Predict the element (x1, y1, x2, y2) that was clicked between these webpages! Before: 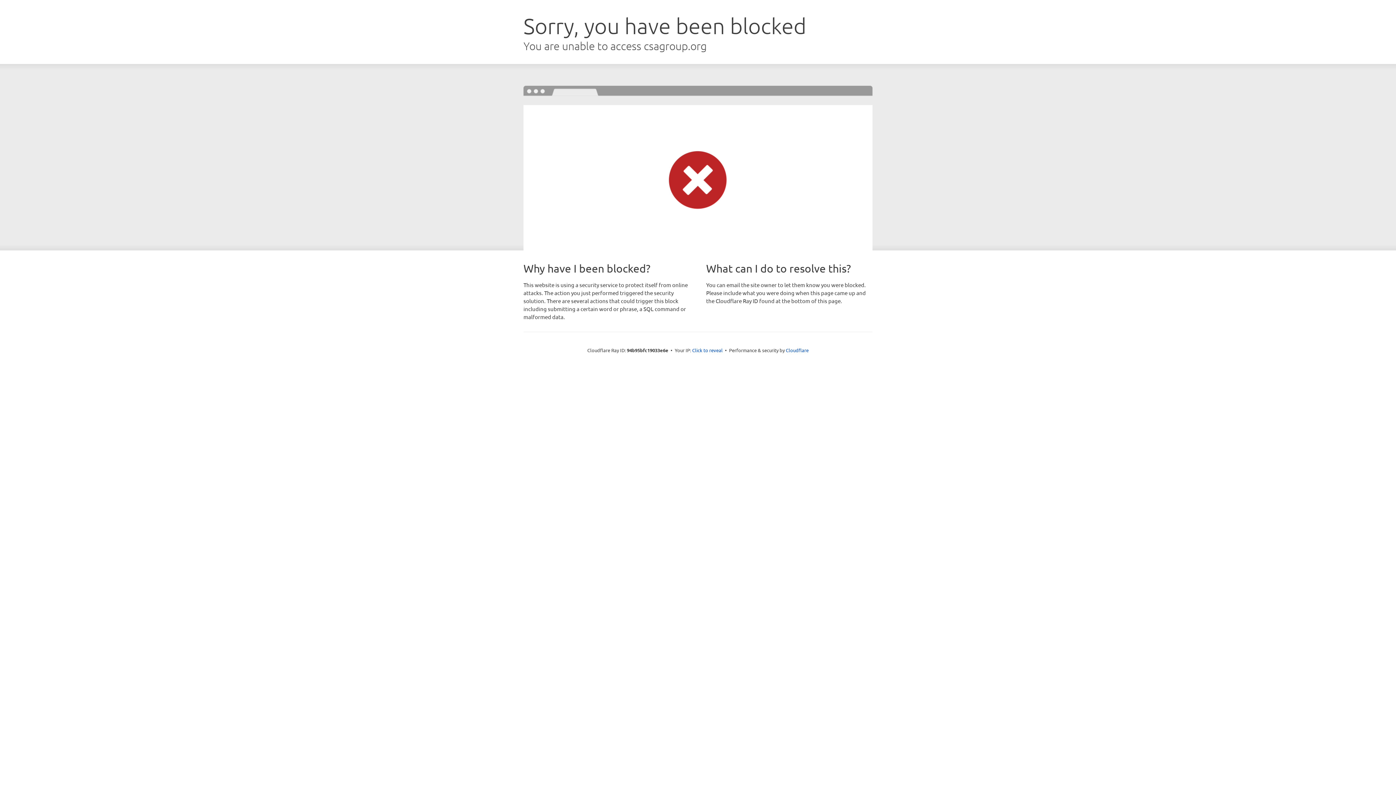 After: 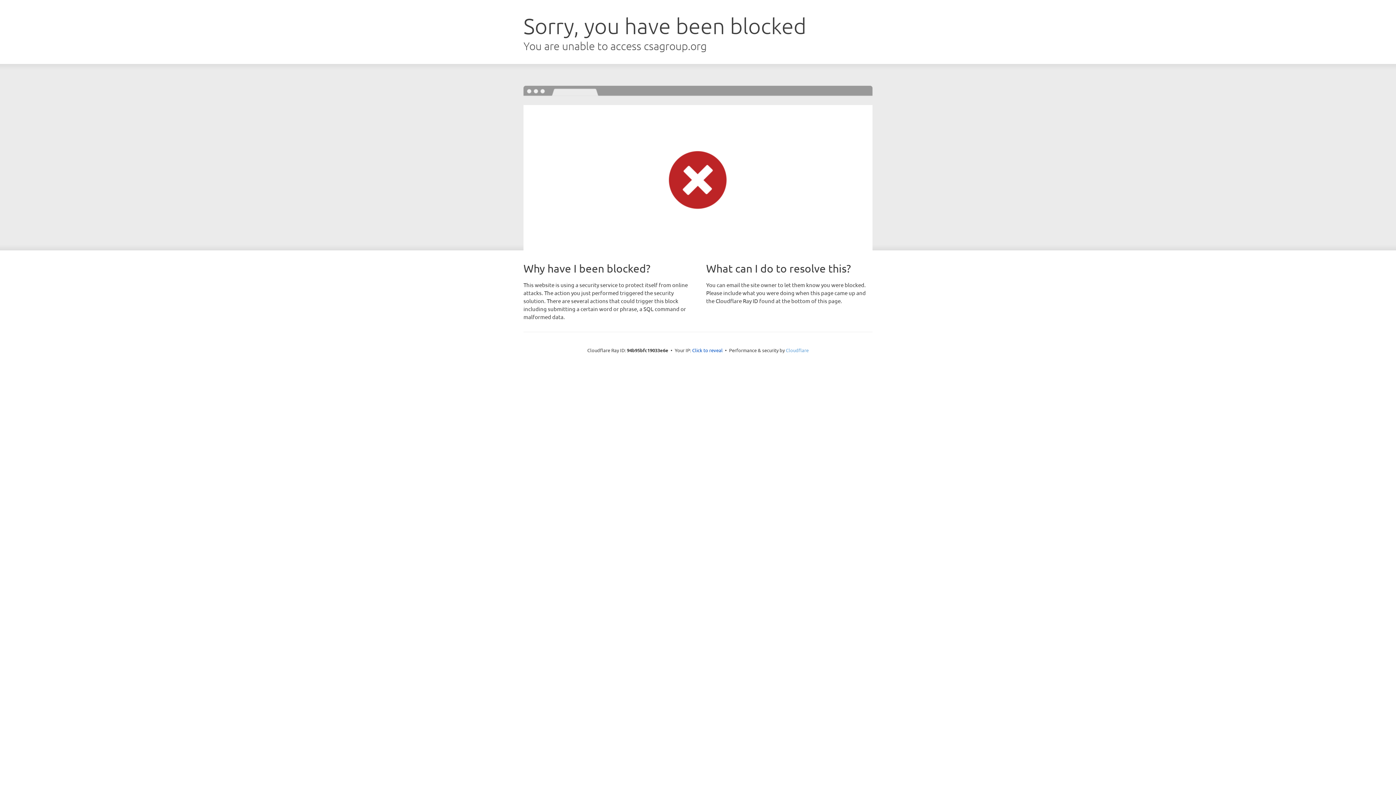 Action: label: Cloudflare bbox: (786, 347, 808, 353)